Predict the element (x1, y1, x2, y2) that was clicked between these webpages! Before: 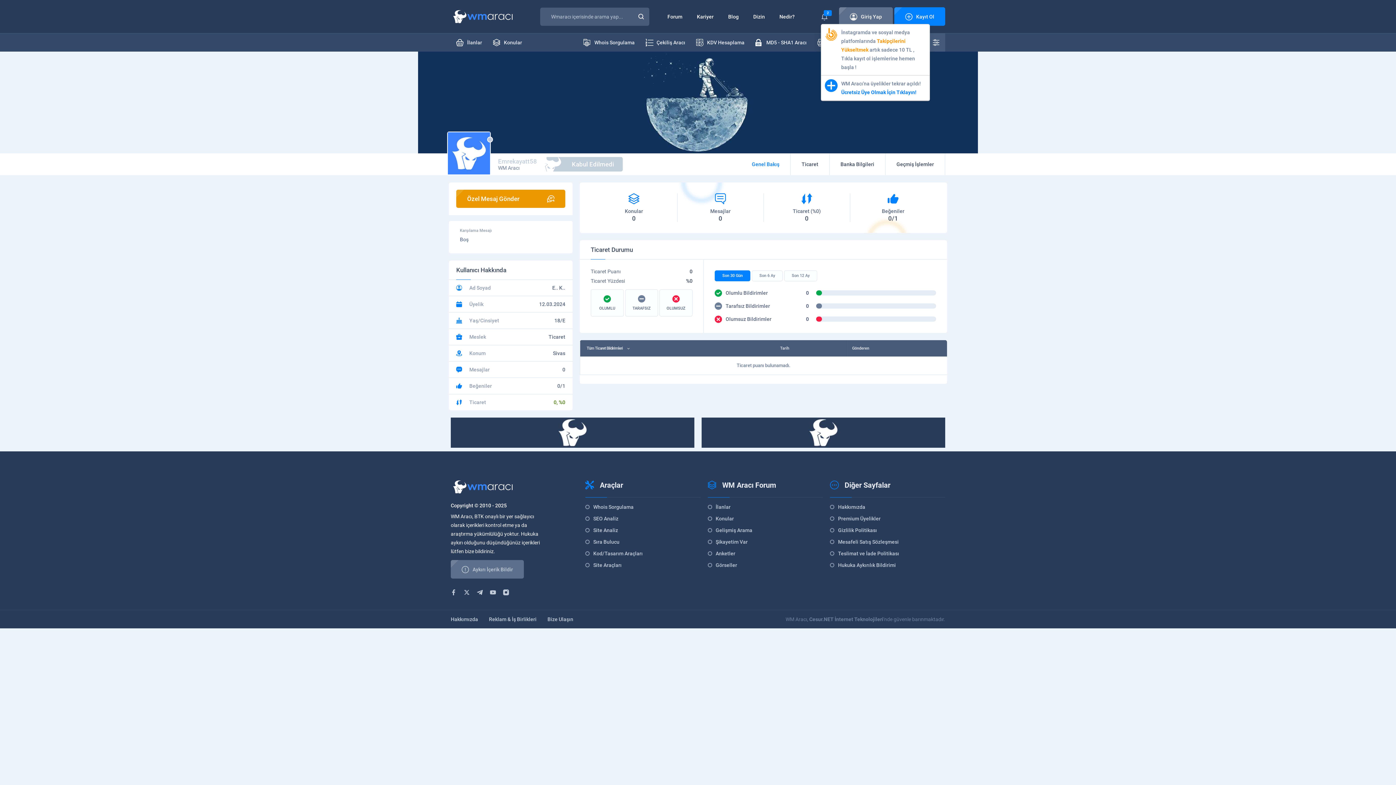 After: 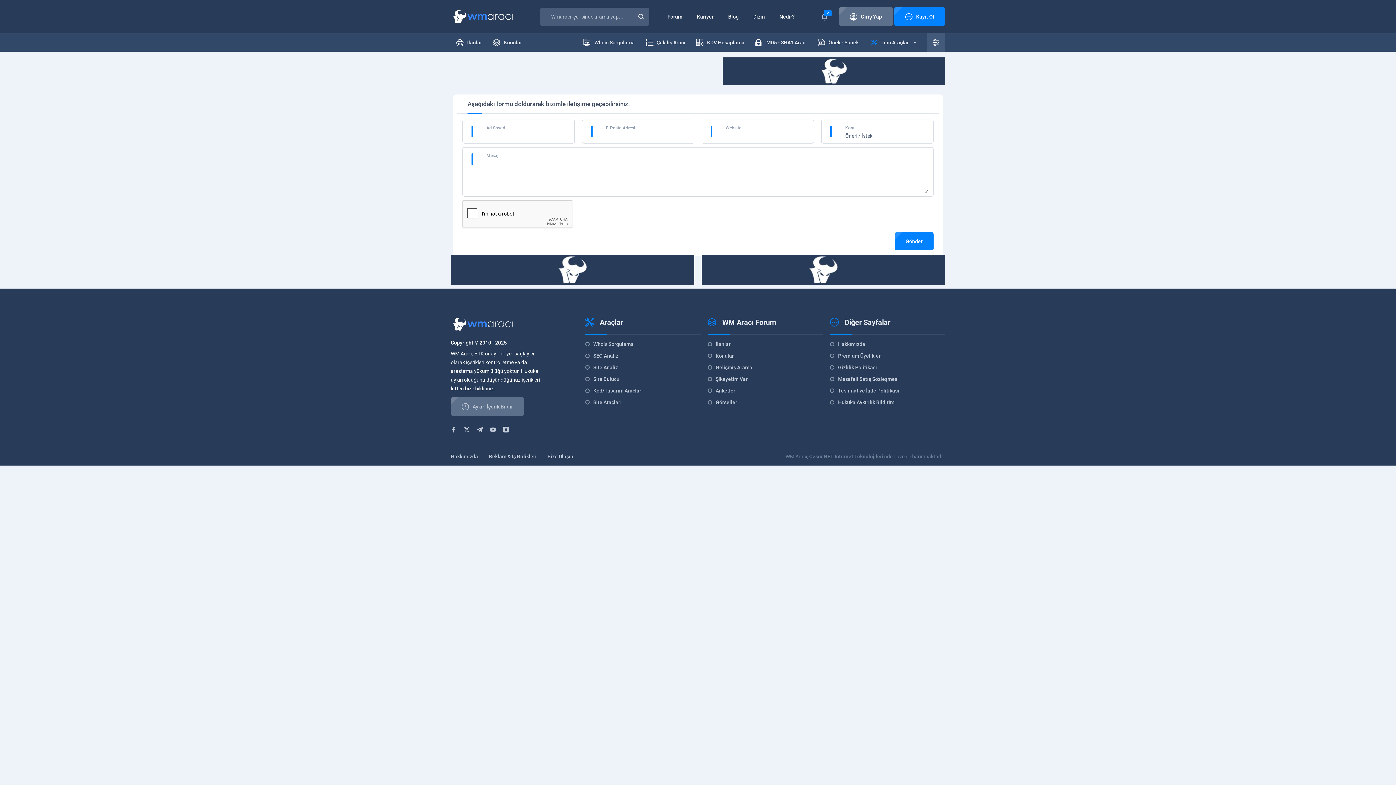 Action: label: Aykırı İçerik Bildir bbox: (450, 560, 524, 579)